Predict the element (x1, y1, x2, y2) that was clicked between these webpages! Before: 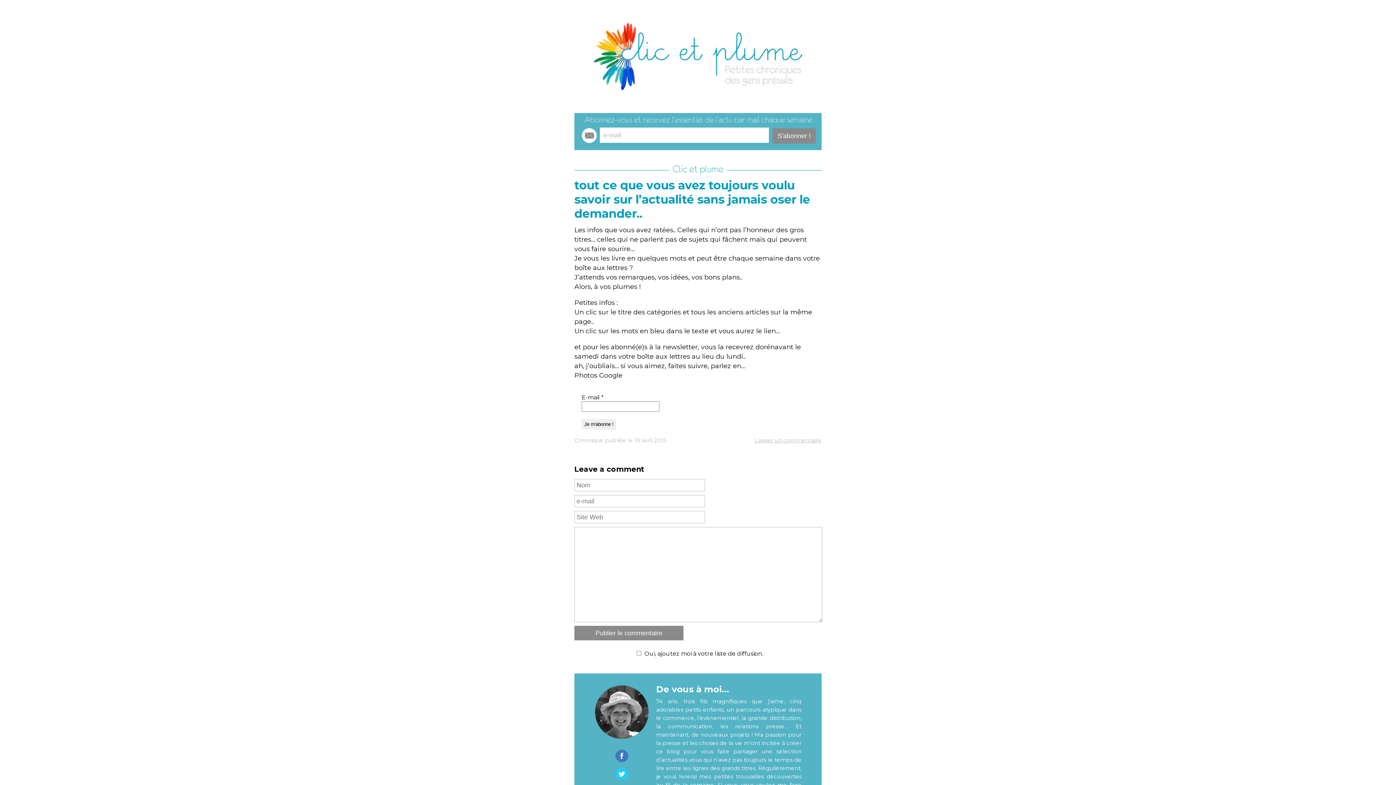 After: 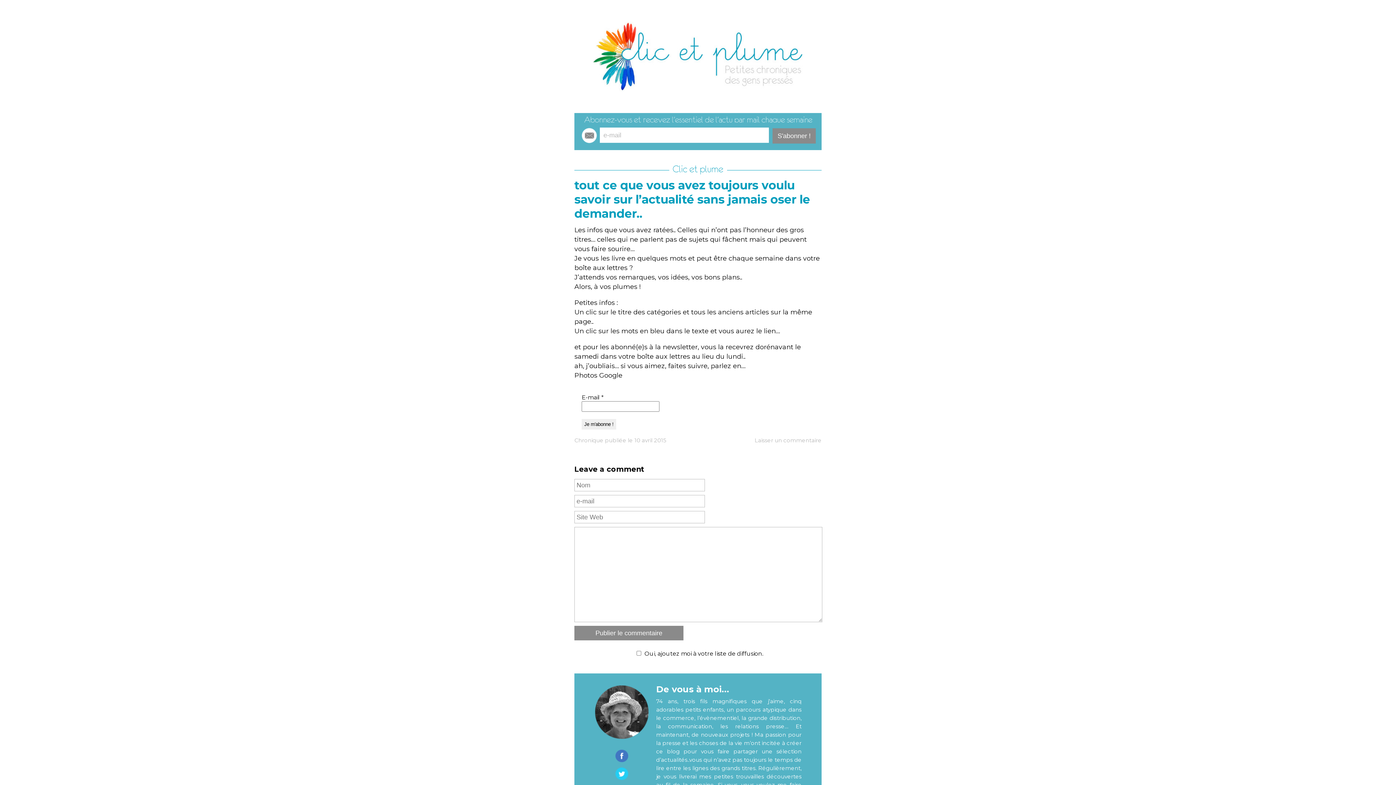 Action: label: Laisser un commentaire bbox: (754, 437, 821, 444)